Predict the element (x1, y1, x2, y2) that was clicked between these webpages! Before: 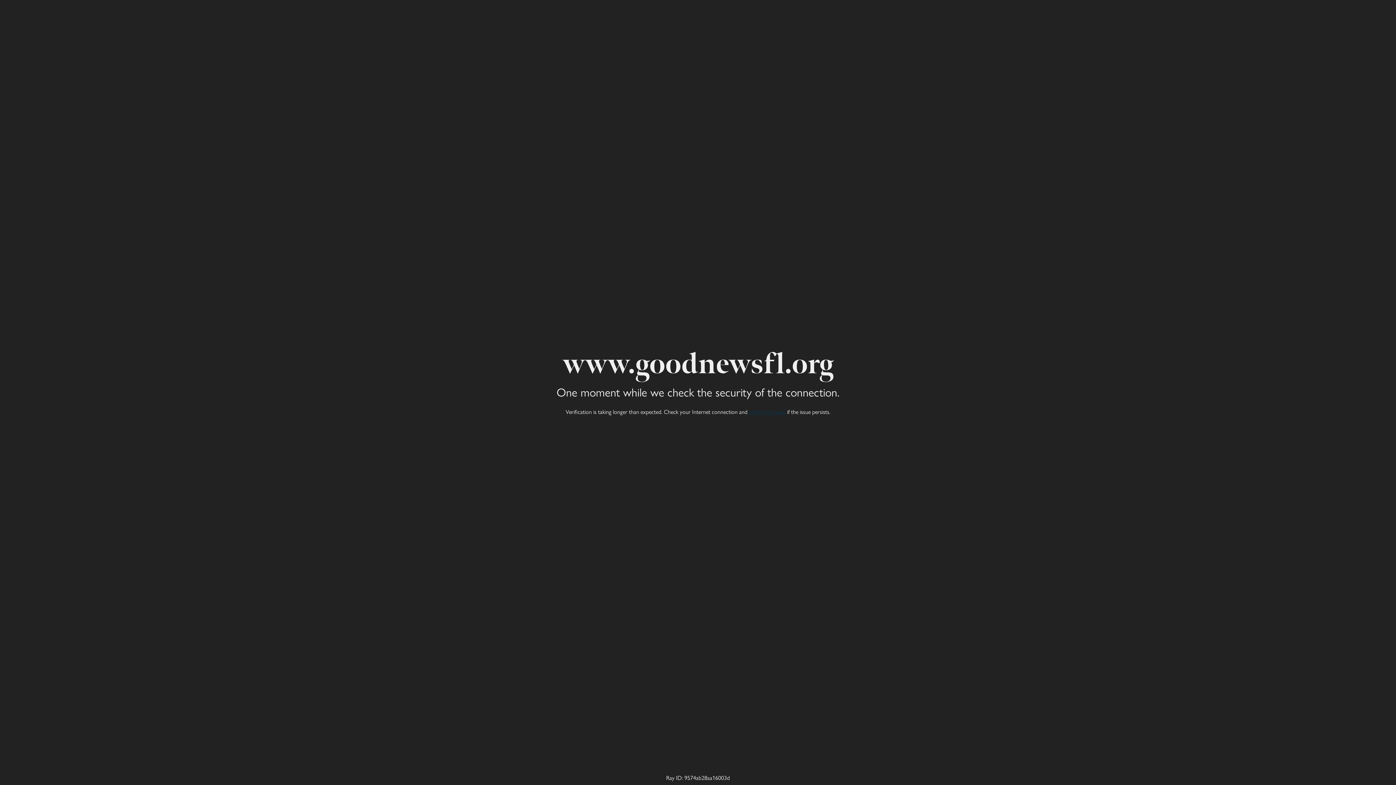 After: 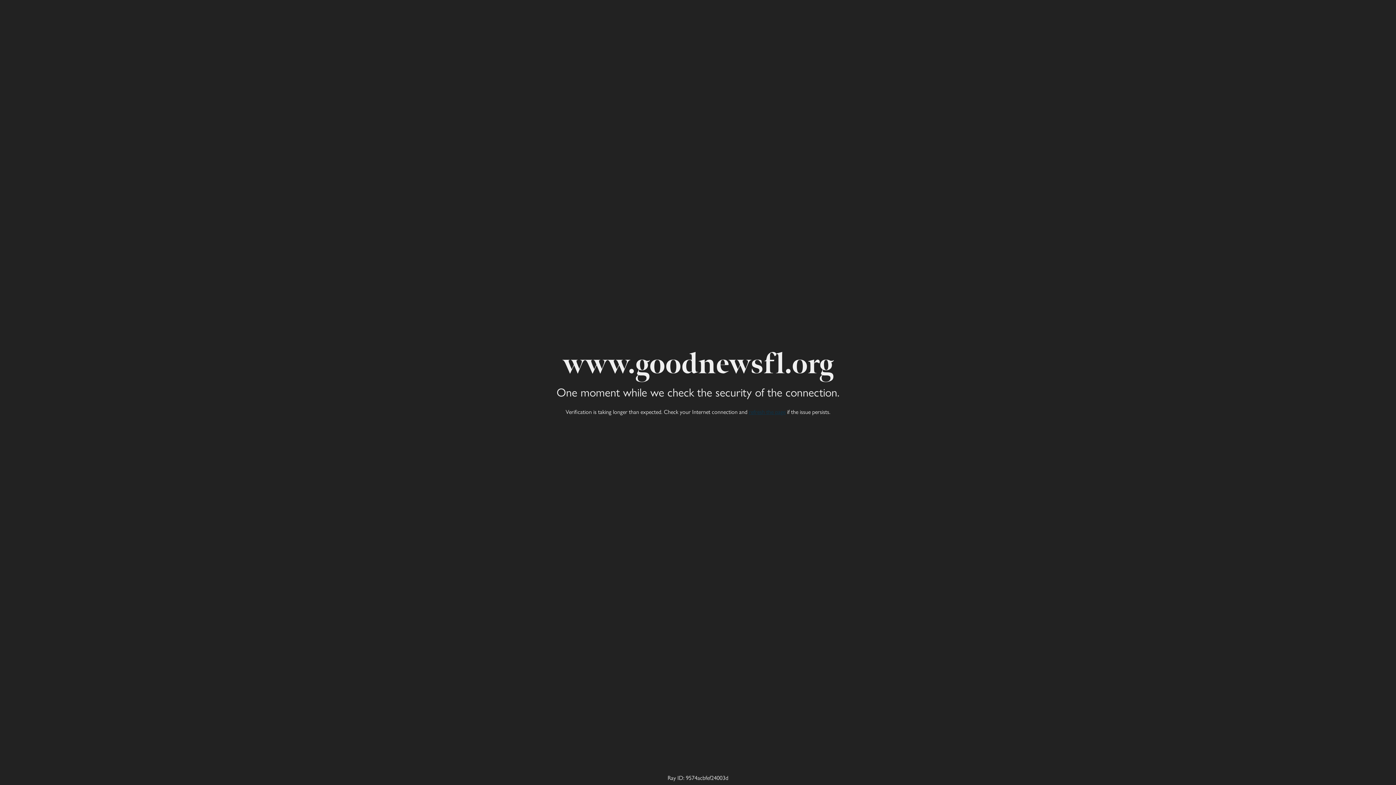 Action: bbox: (749, 407, 785, 416) label: refresh the page